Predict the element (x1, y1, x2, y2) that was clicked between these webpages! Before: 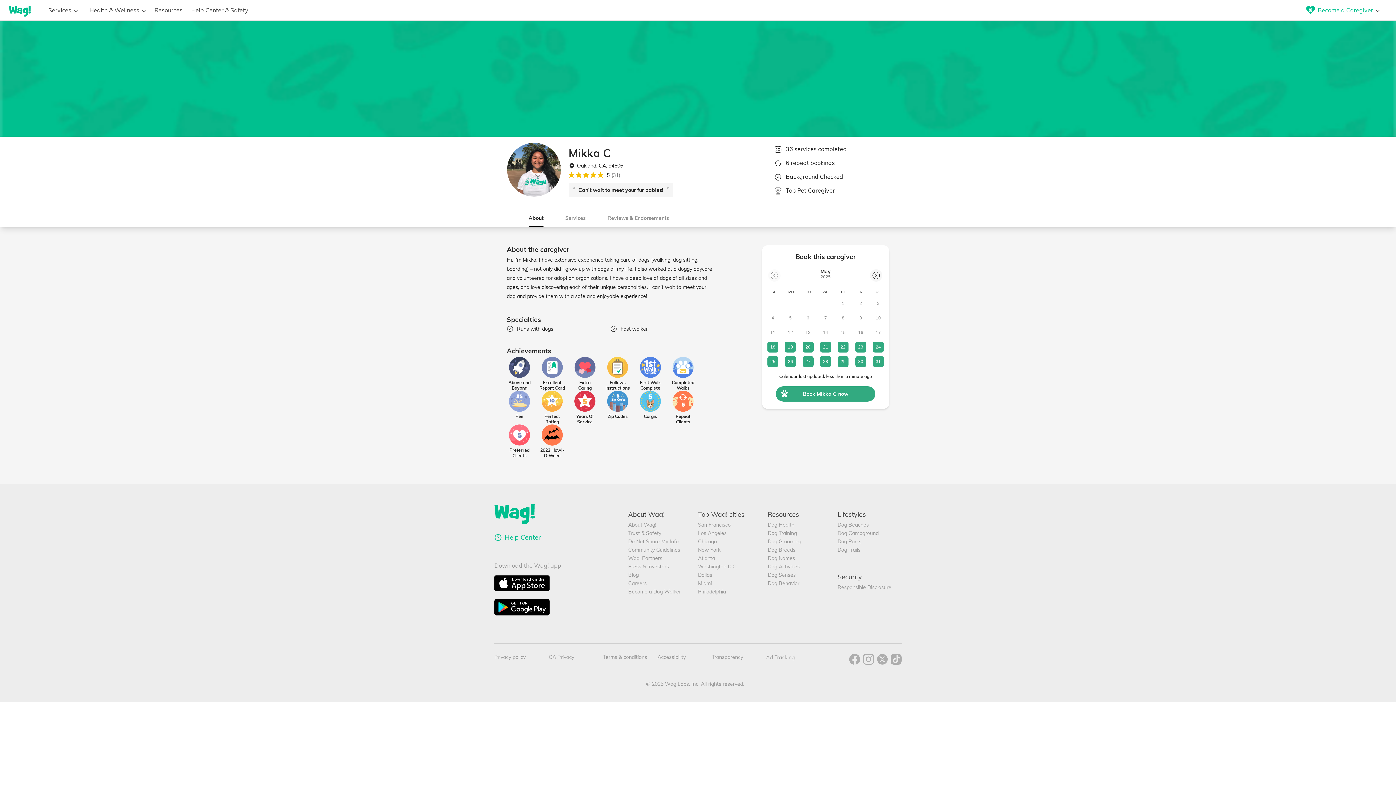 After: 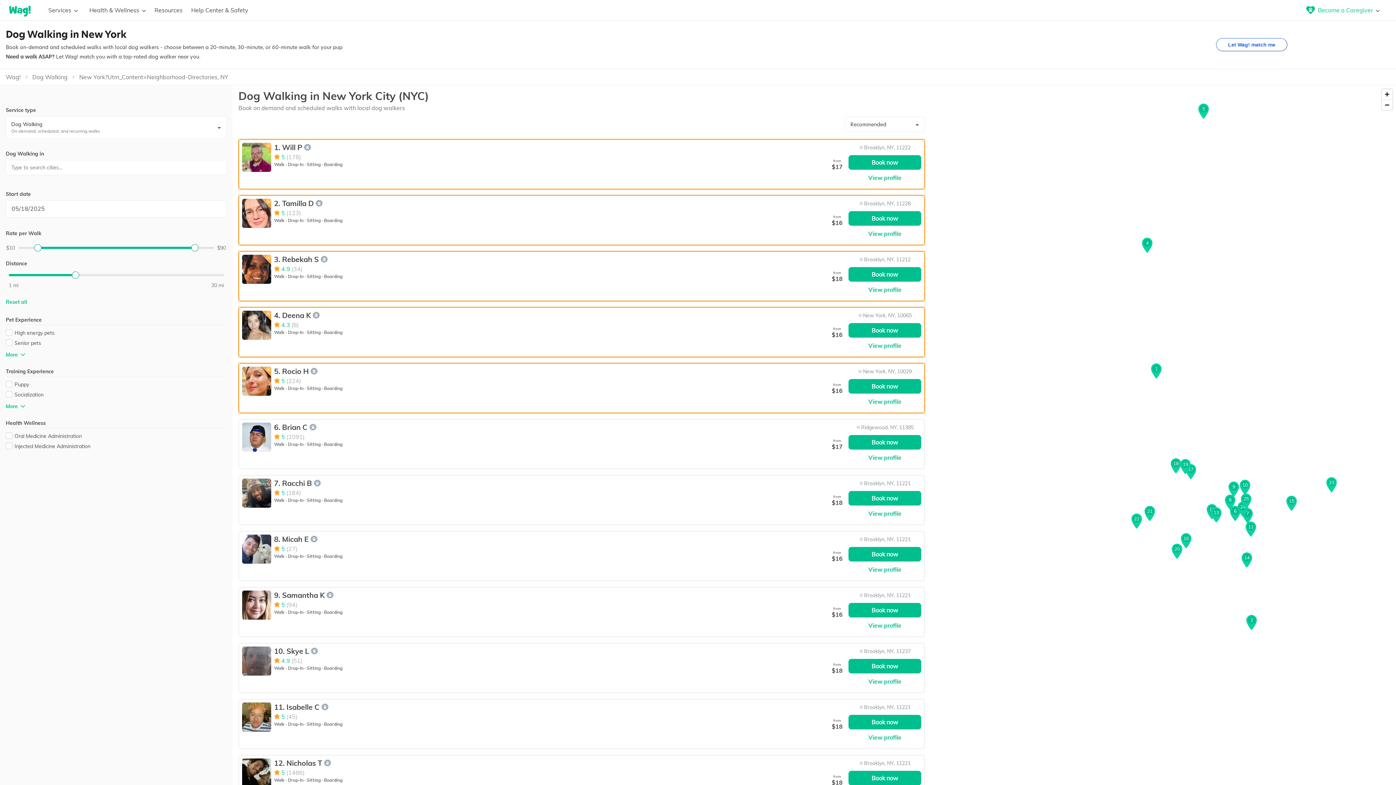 Action: bbox: (698, 546, 762, 553) label: New York